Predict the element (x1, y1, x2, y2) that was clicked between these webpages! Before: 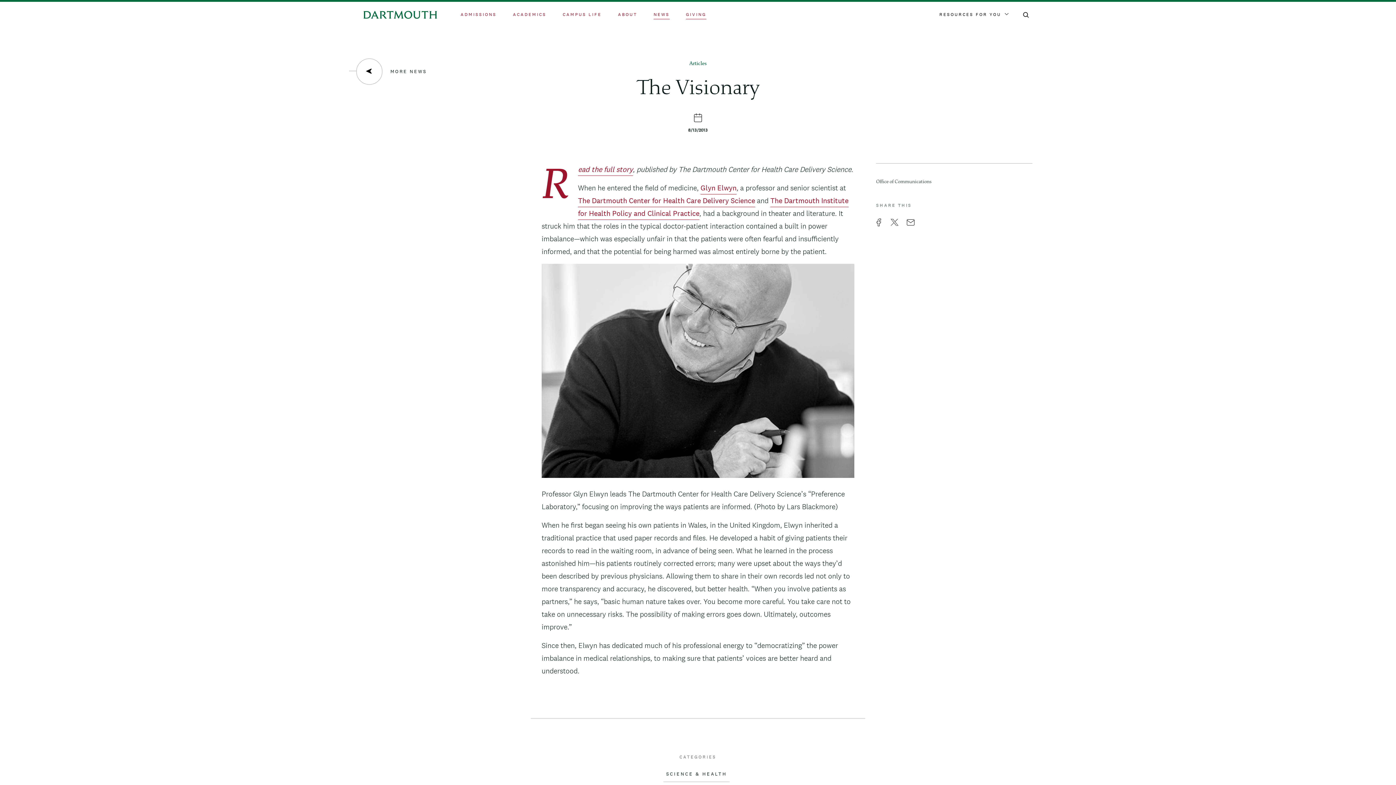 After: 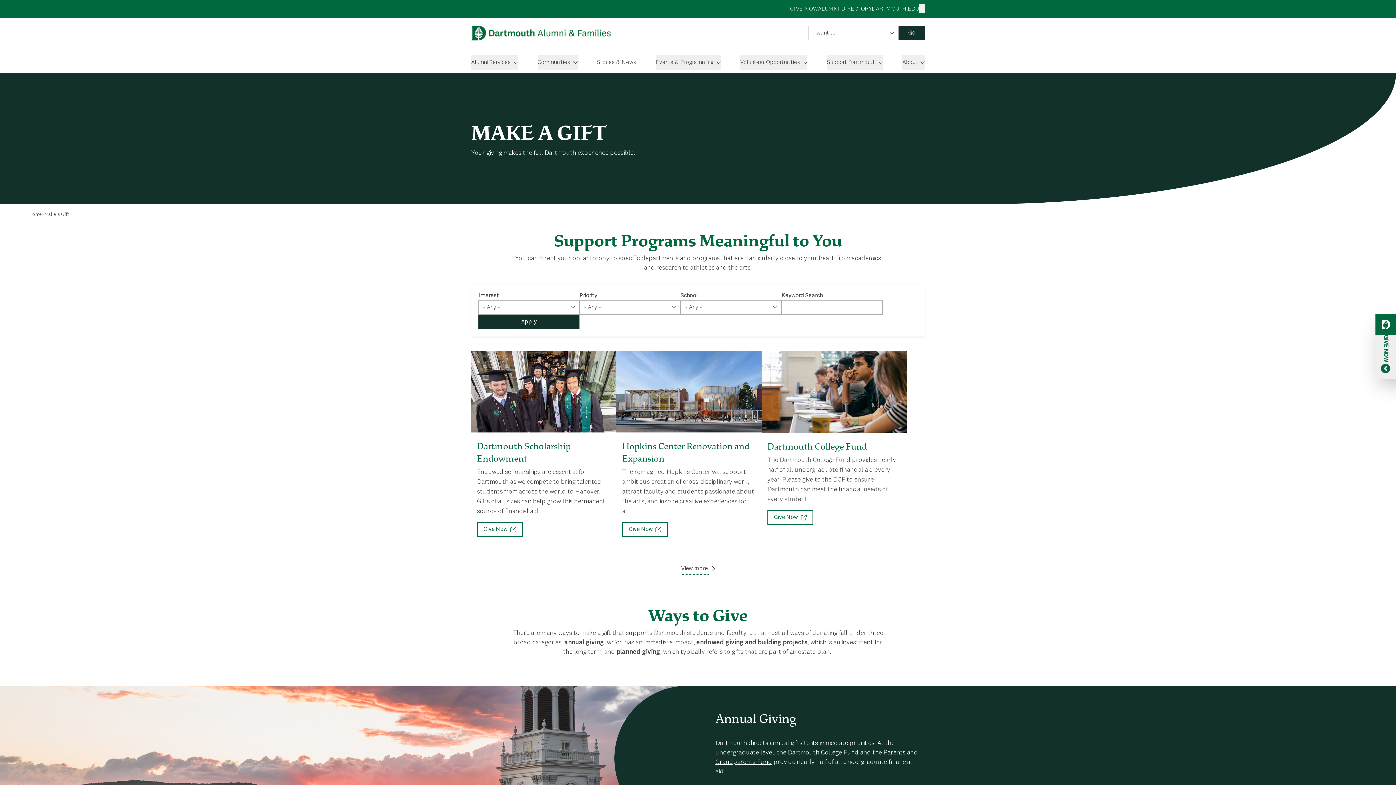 Action: label: GIVING bbox: (686, 11, 706, 19)